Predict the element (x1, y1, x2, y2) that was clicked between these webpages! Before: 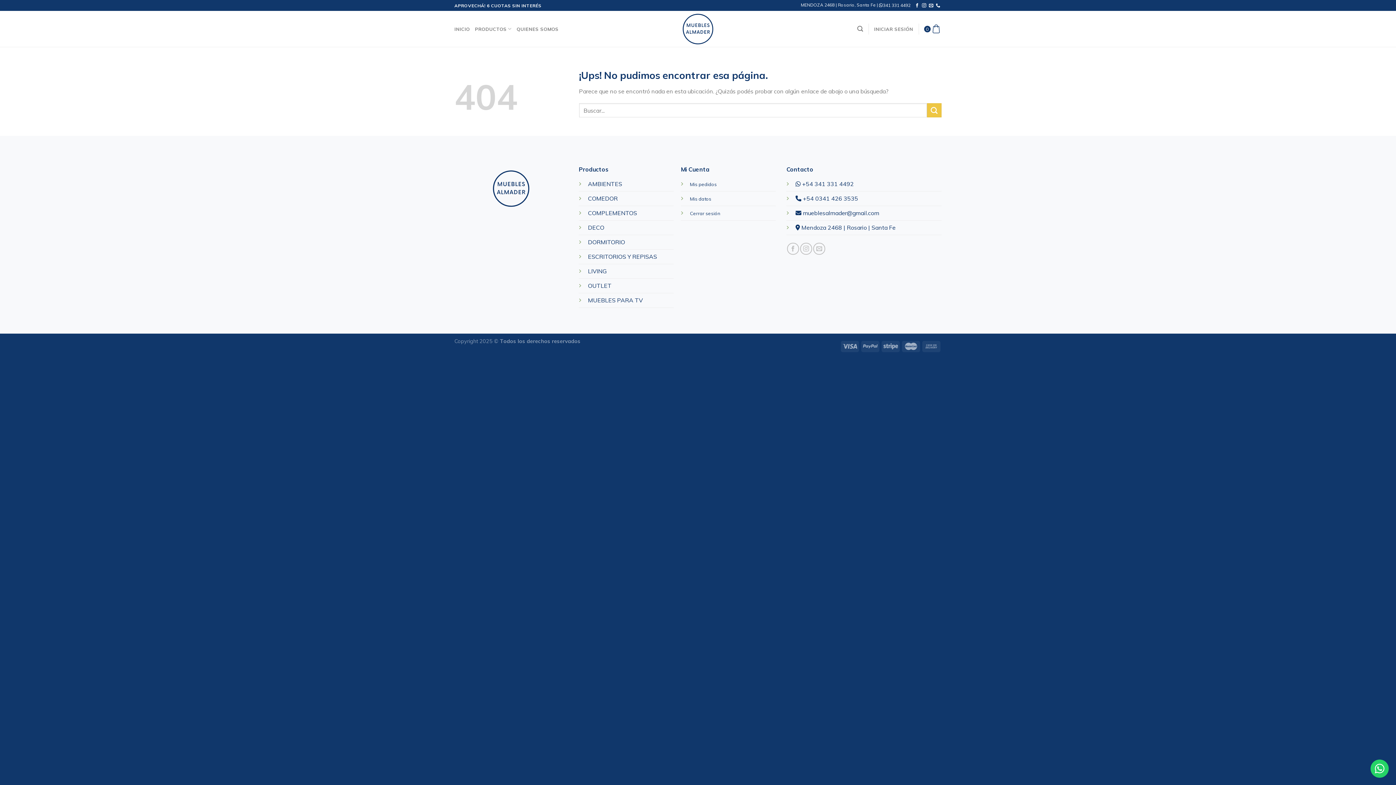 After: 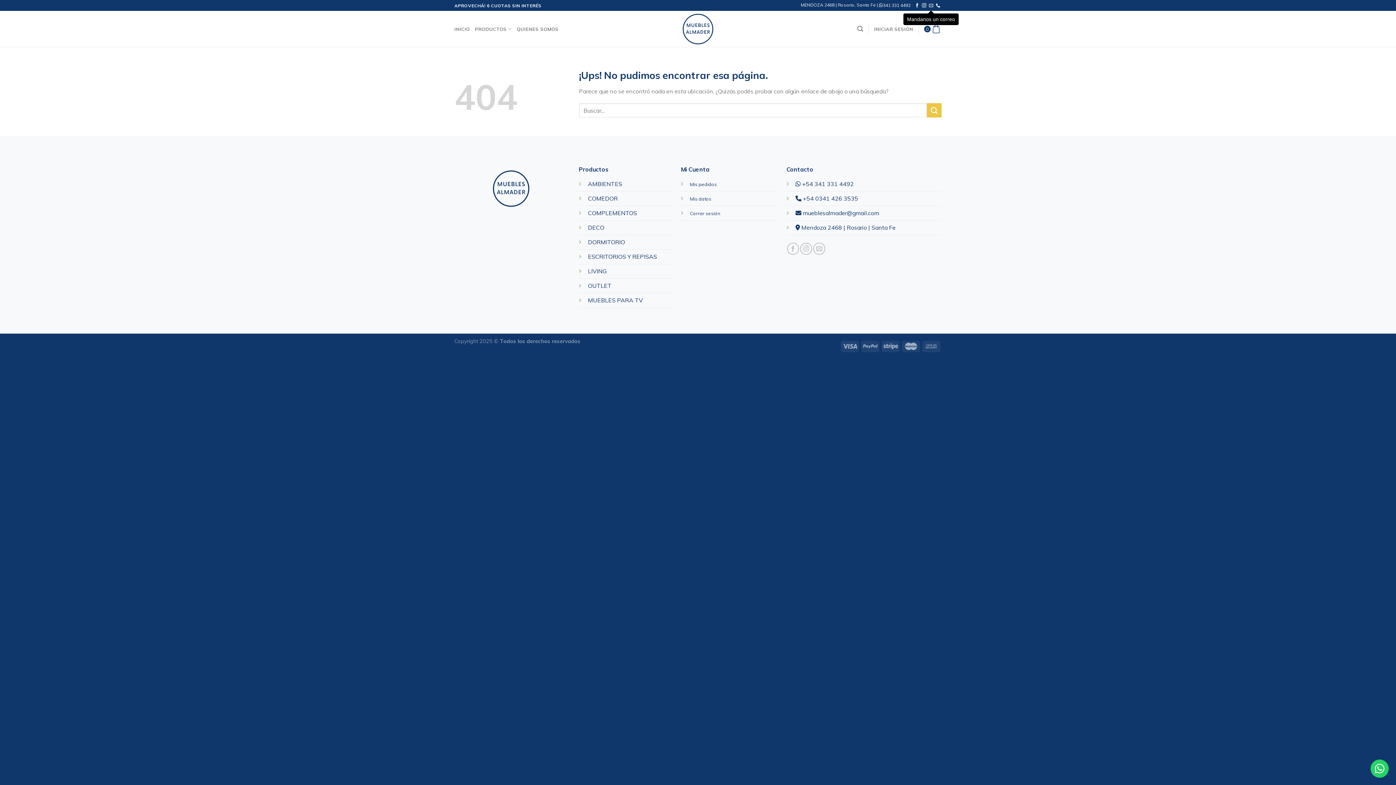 Action: label: Mandanos un correo bbox: (929, 3, 933, 8)